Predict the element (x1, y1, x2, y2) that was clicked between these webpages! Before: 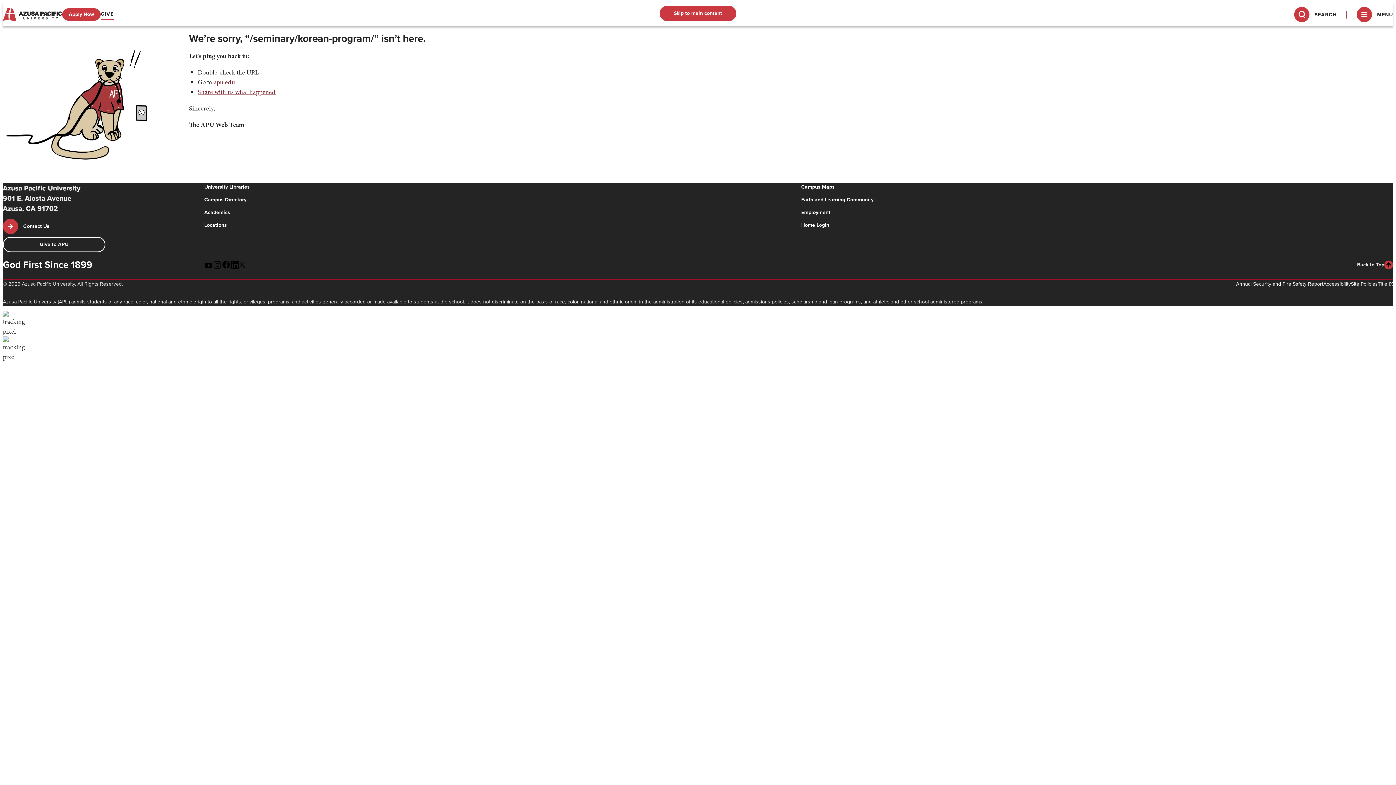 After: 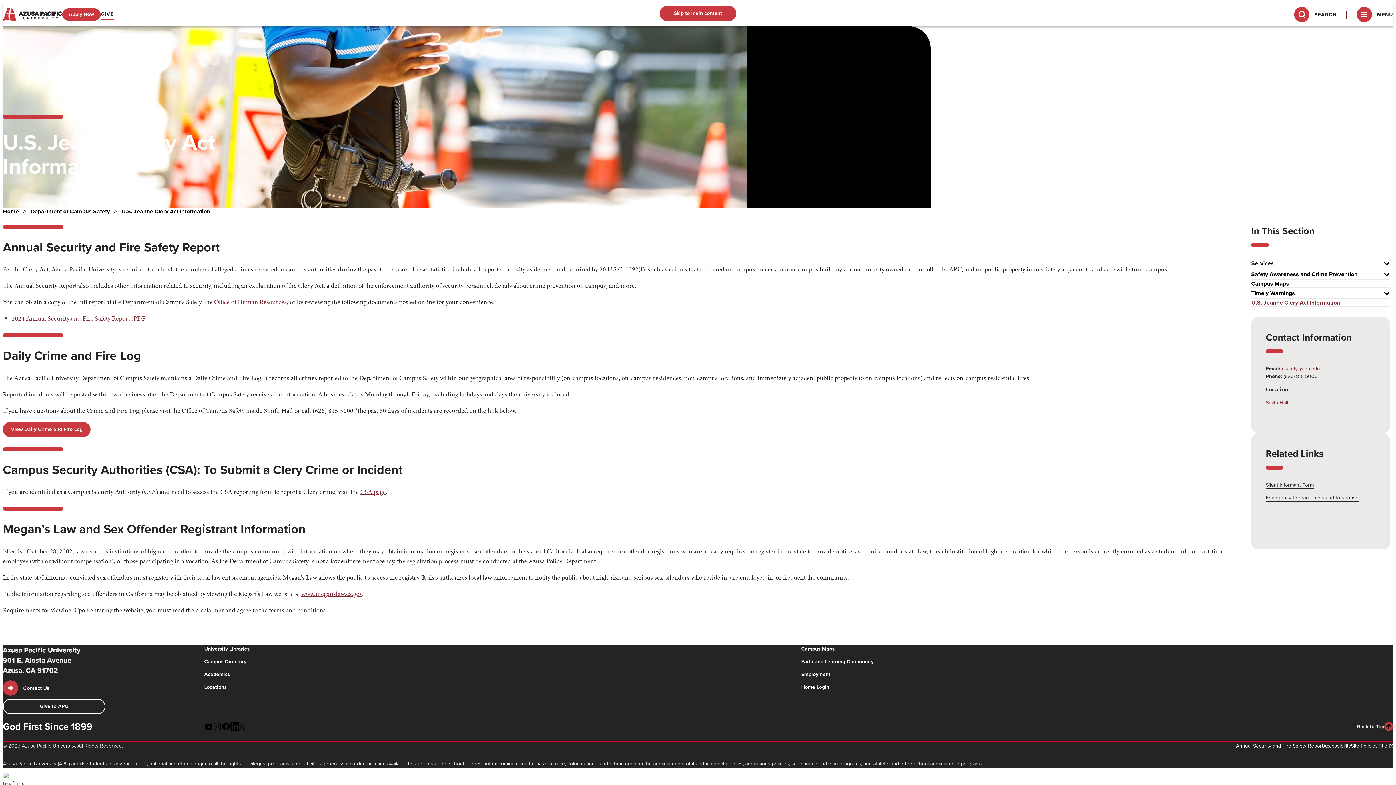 Action: bbox: (1236, 280, 1323, 288) label: Annual Security and Fire Safety Report